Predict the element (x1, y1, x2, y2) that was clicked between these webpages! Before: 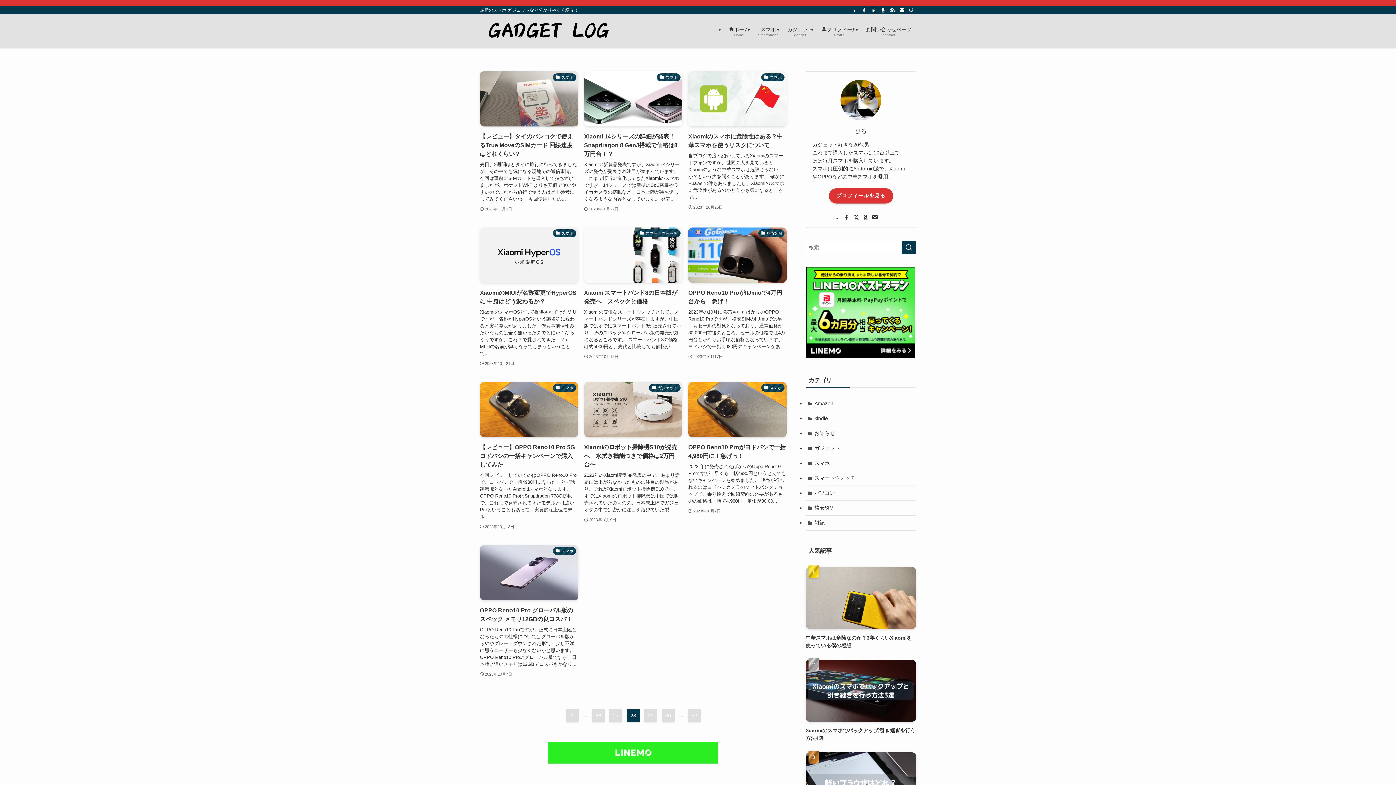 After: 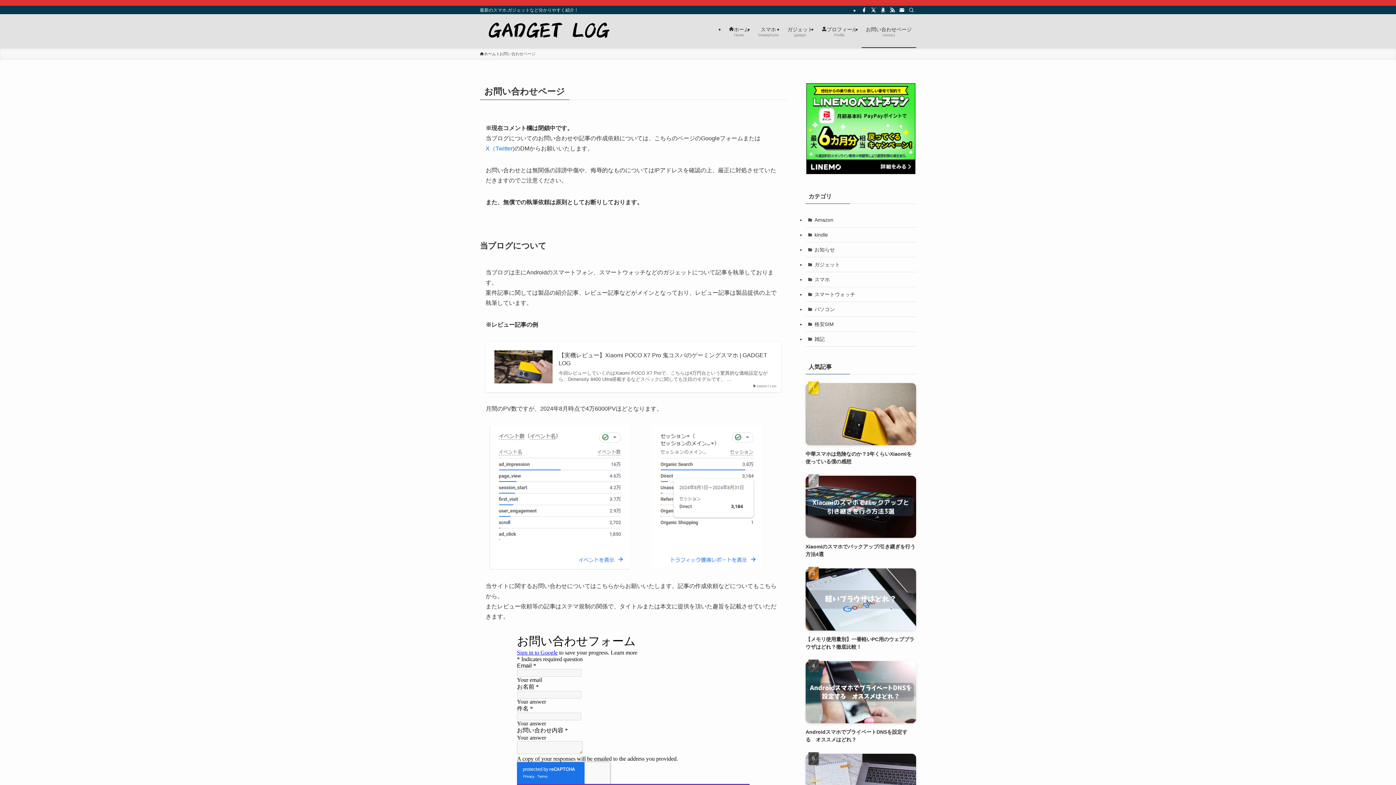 Action: label: お問い合わせページ
contact bbox: (861, 14, 916, 48)